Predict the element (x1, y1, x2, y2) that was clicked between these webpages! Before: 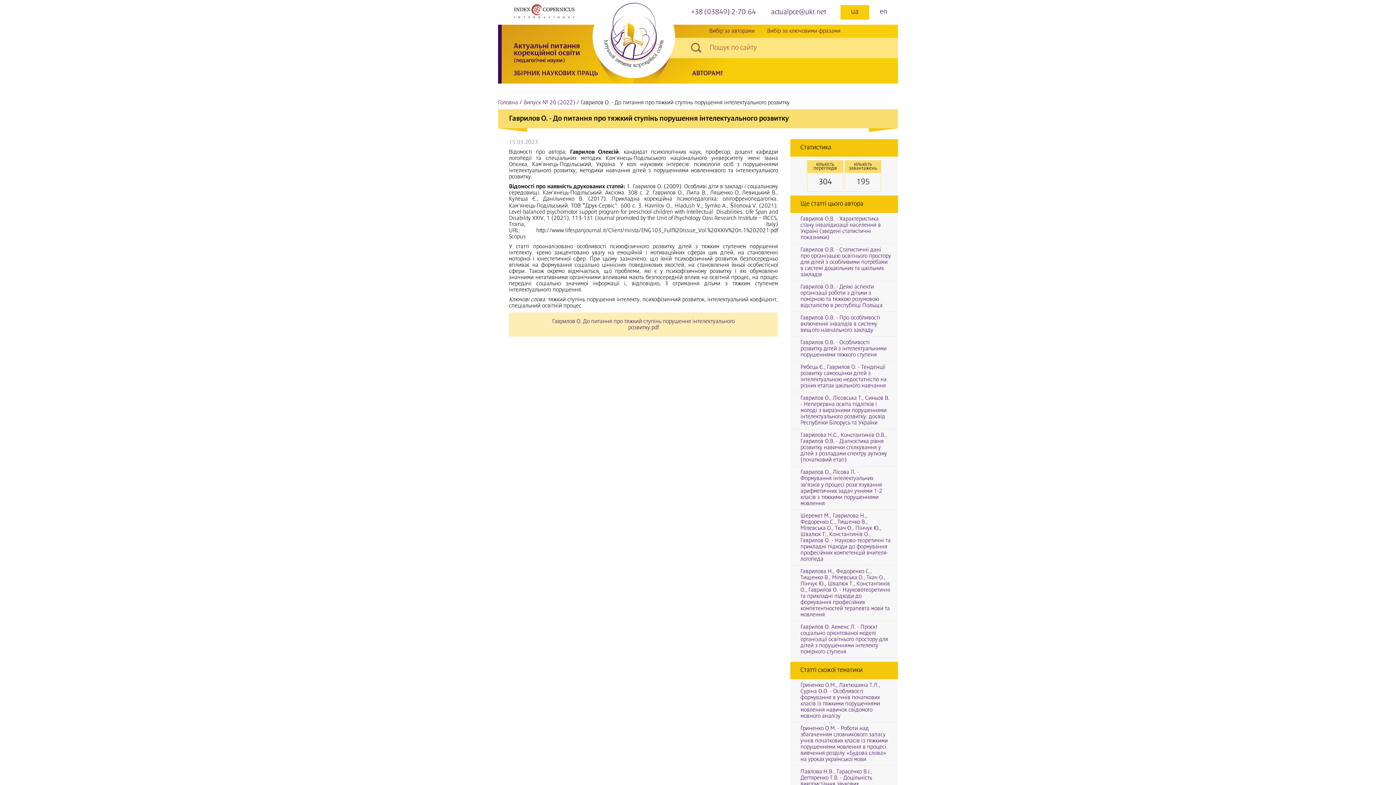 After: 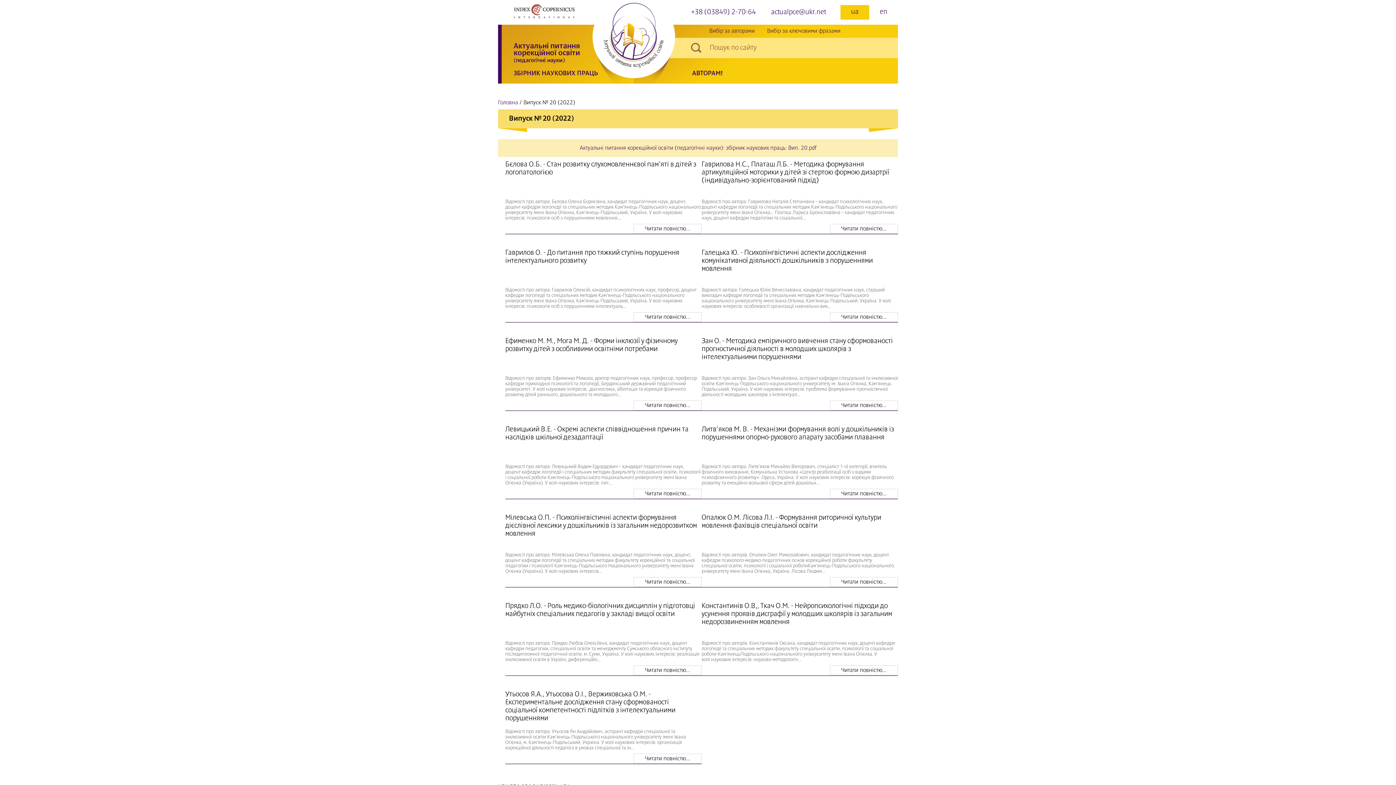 Action: label: Випуск № 20 (2022)  bbox: (523, 100, 576, 105)